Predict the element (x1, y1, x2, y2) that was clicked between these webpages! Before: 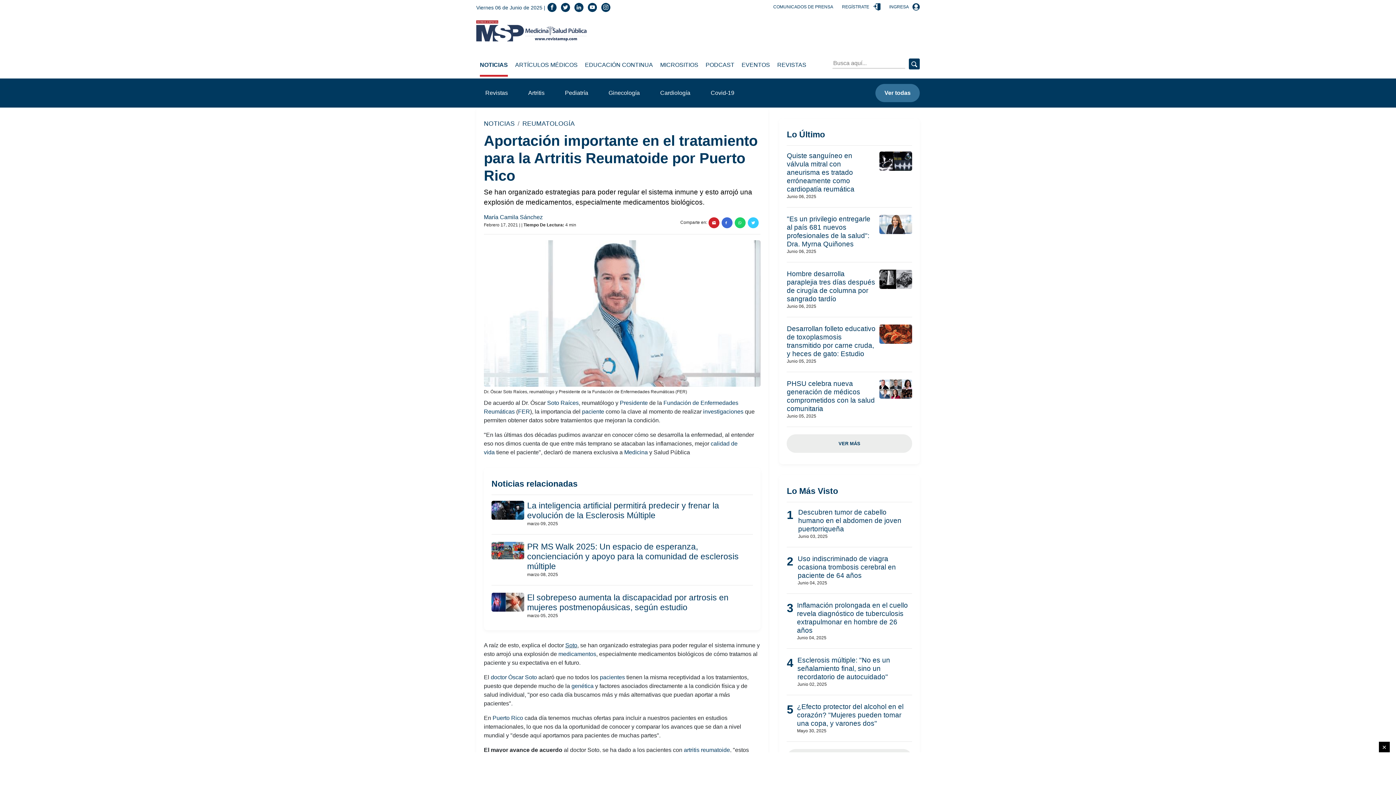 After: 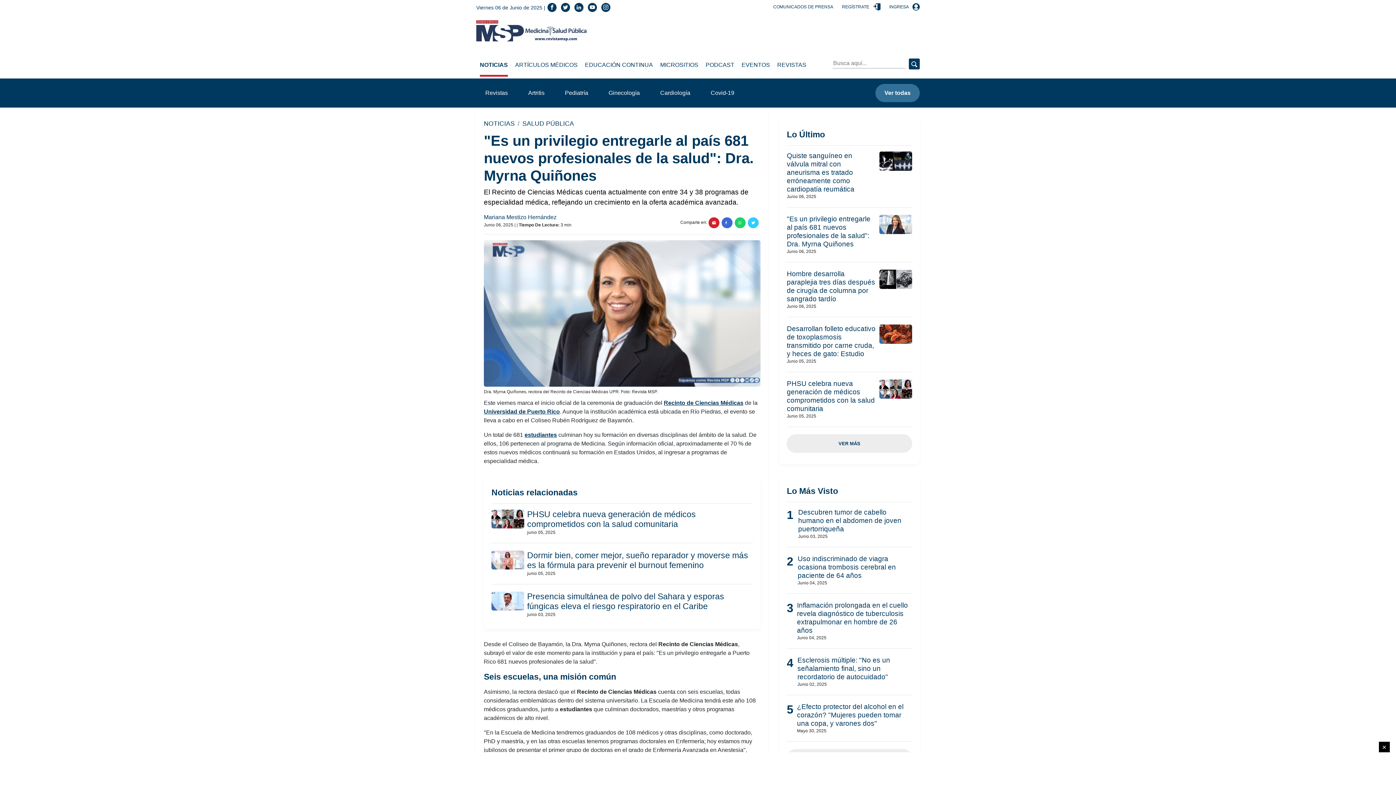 Action: bbox: (879, 214, 912, 254)